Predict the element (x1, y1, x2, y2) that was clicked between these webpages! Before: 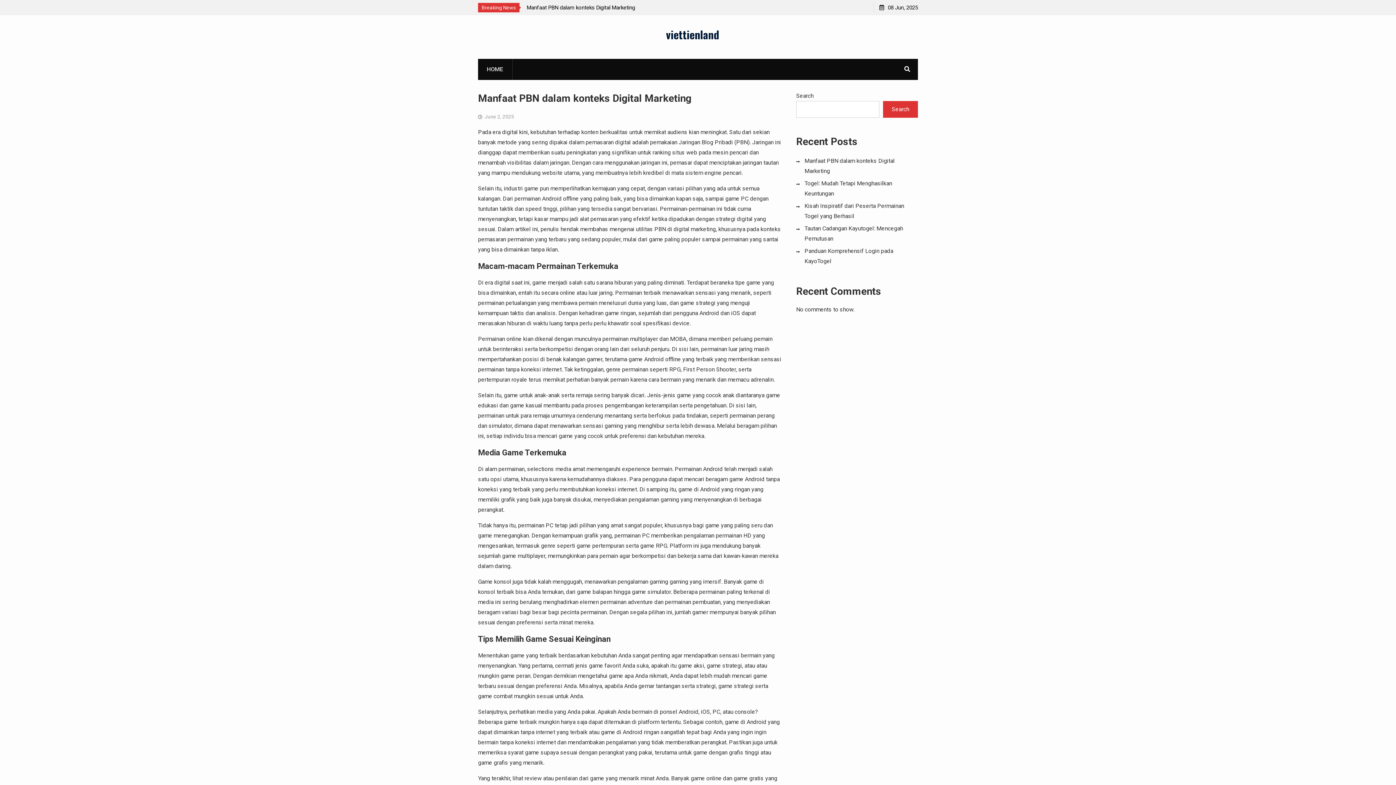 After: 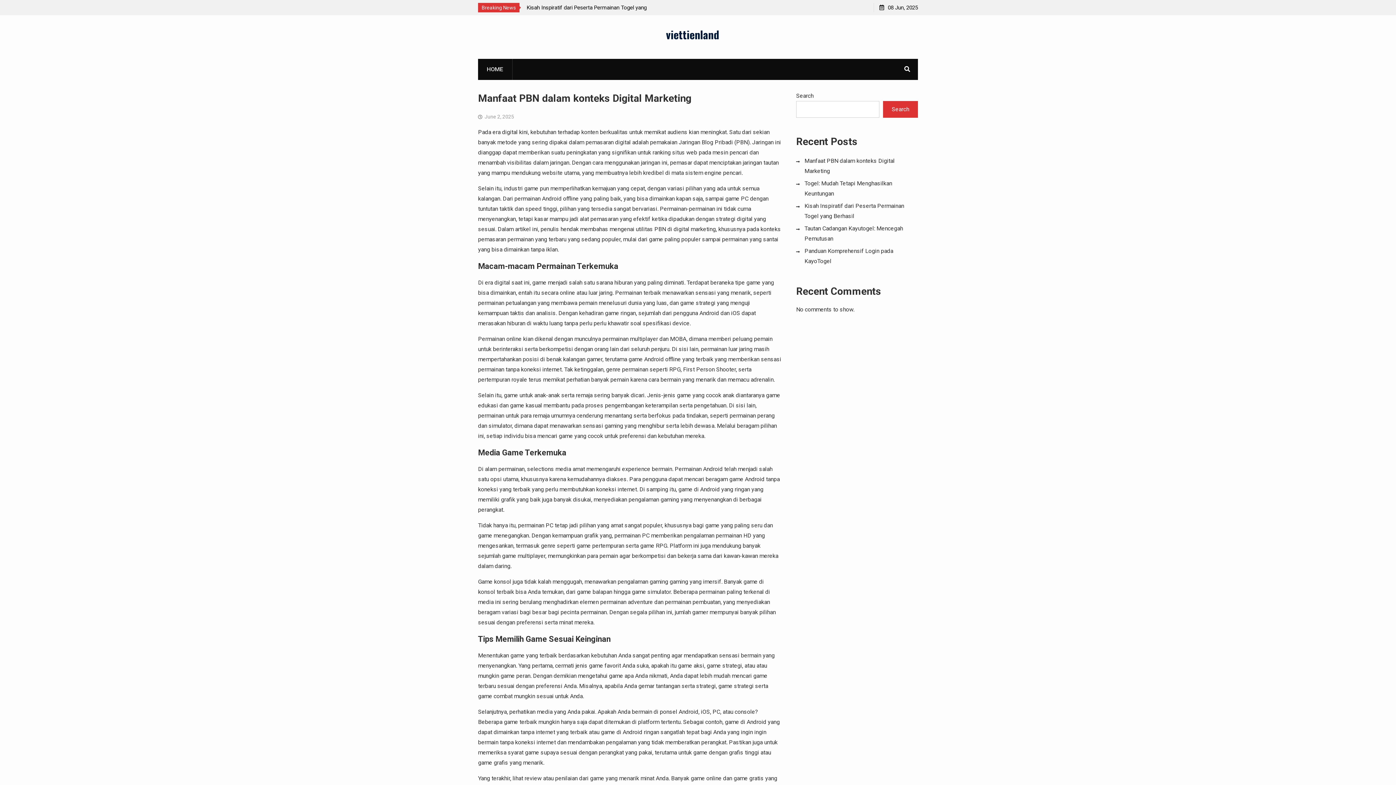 Action: bbox: (666, 26, 719, 42) label: viettienland